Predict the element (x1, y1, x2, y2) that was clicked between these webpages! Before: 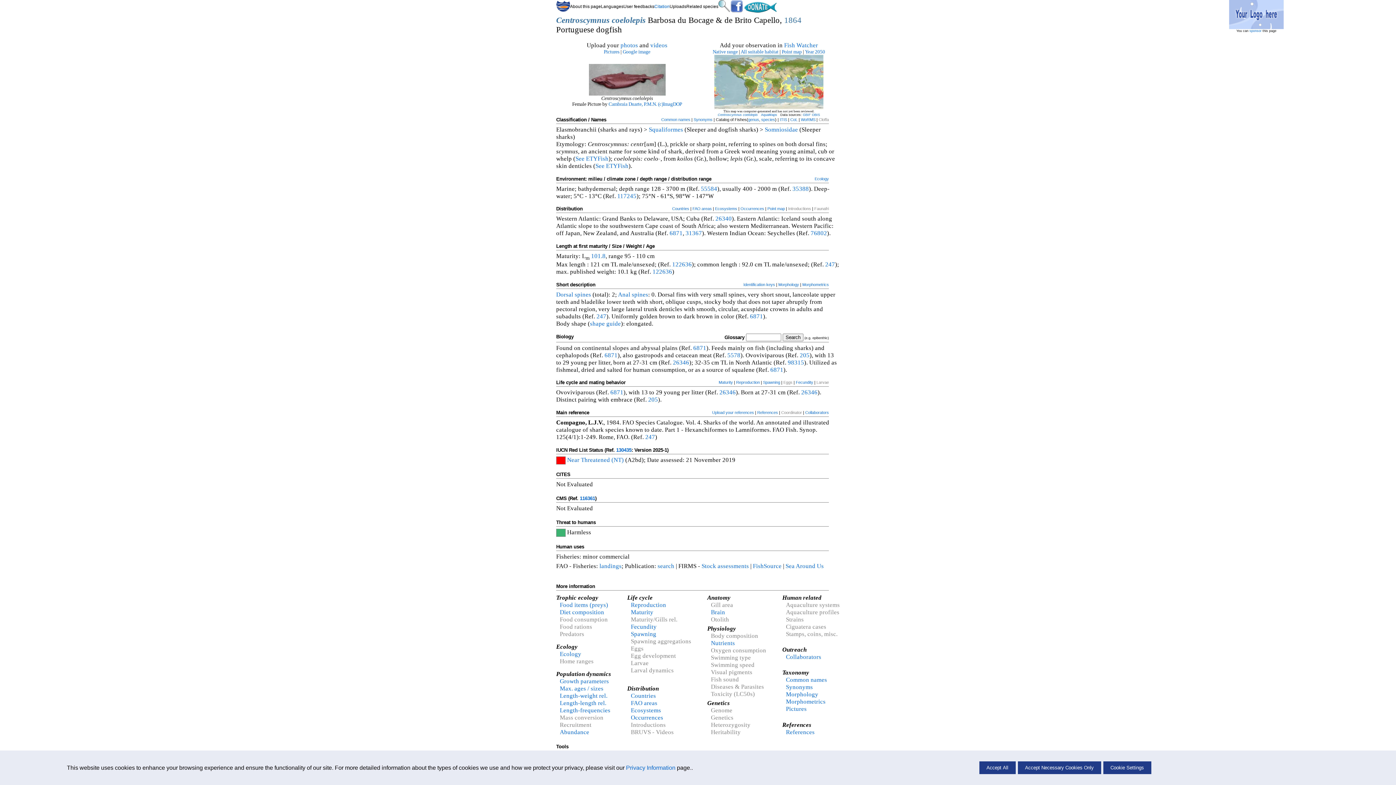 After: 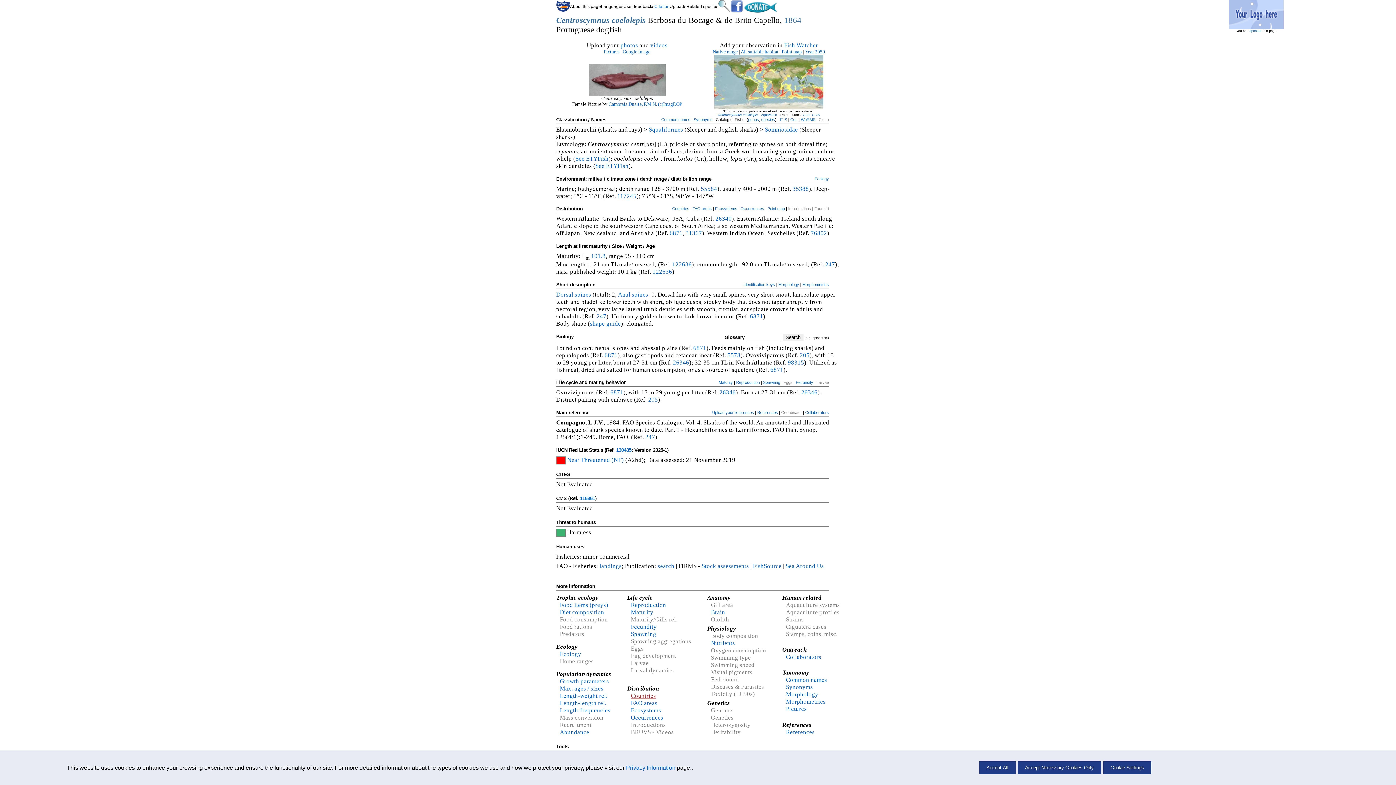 Action: bbox: (631, 692, 656, 699) label: Countries